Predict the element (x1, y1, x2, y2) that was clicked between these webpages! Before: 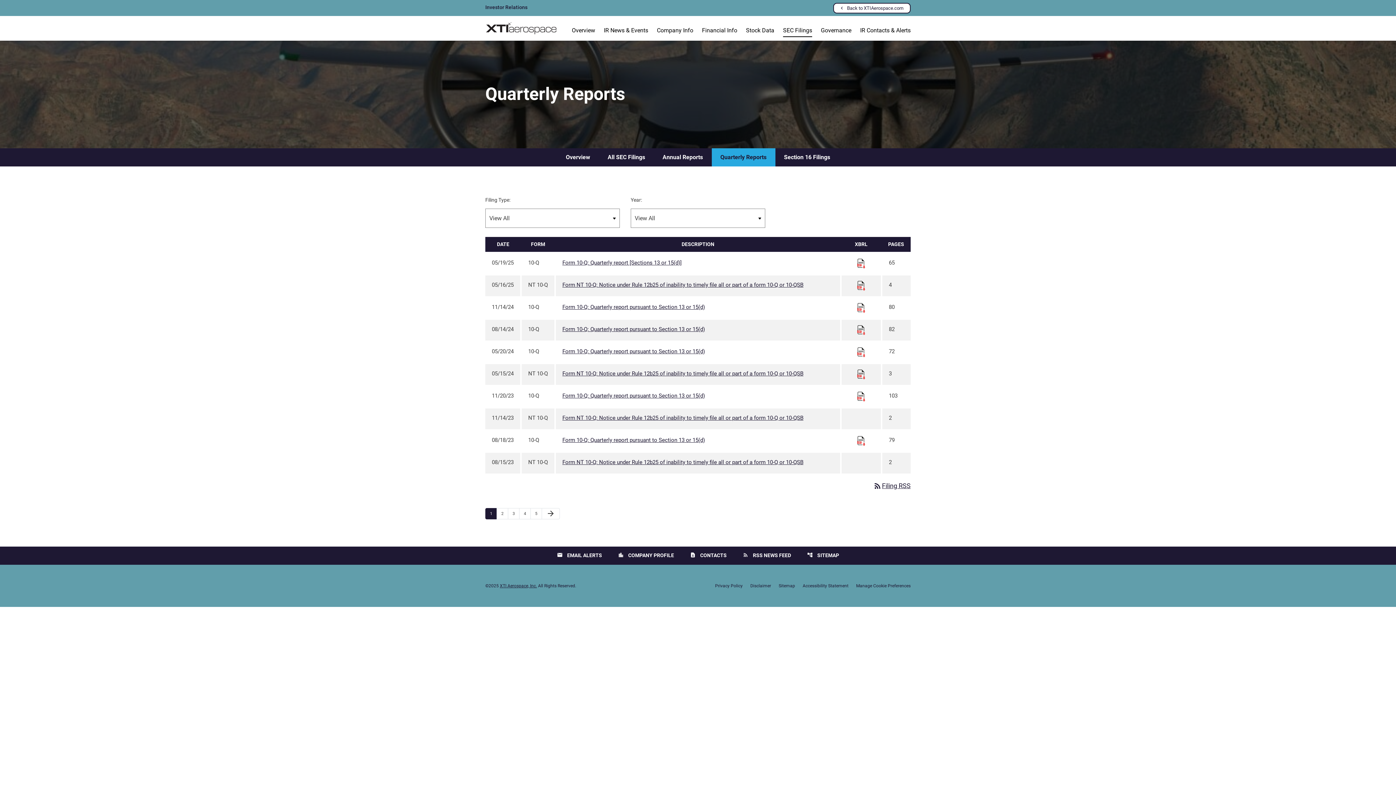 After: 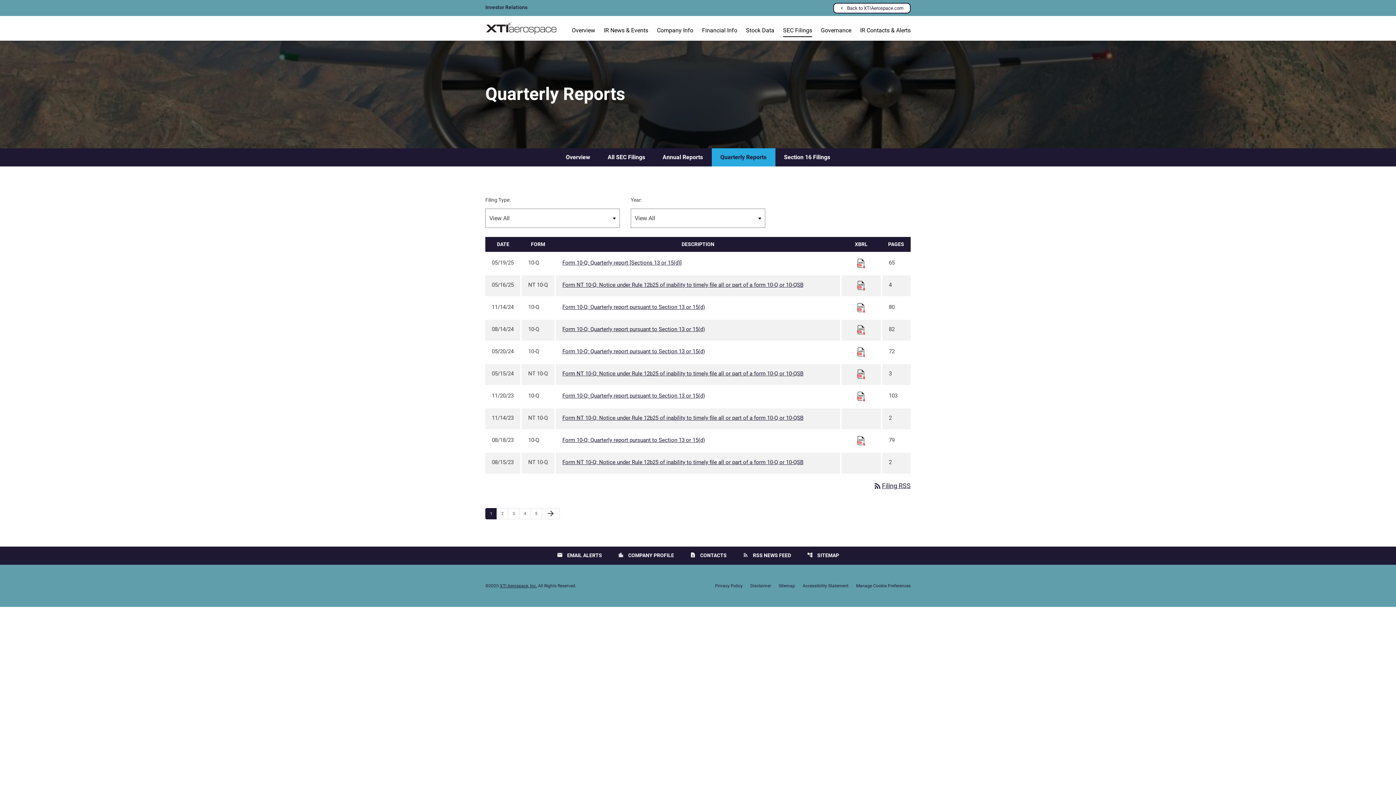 Action: label: Page 1 bbox: (485, 508, 497, 519)